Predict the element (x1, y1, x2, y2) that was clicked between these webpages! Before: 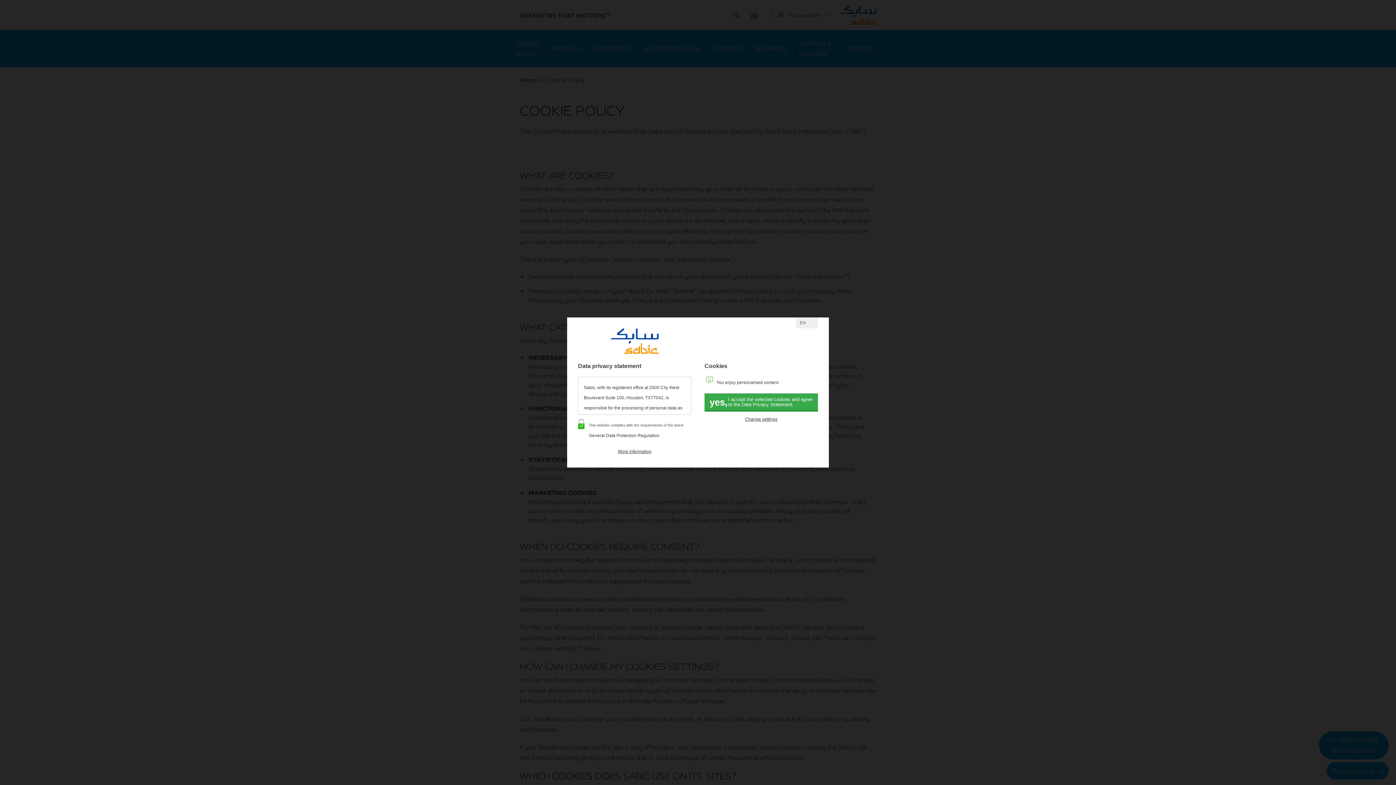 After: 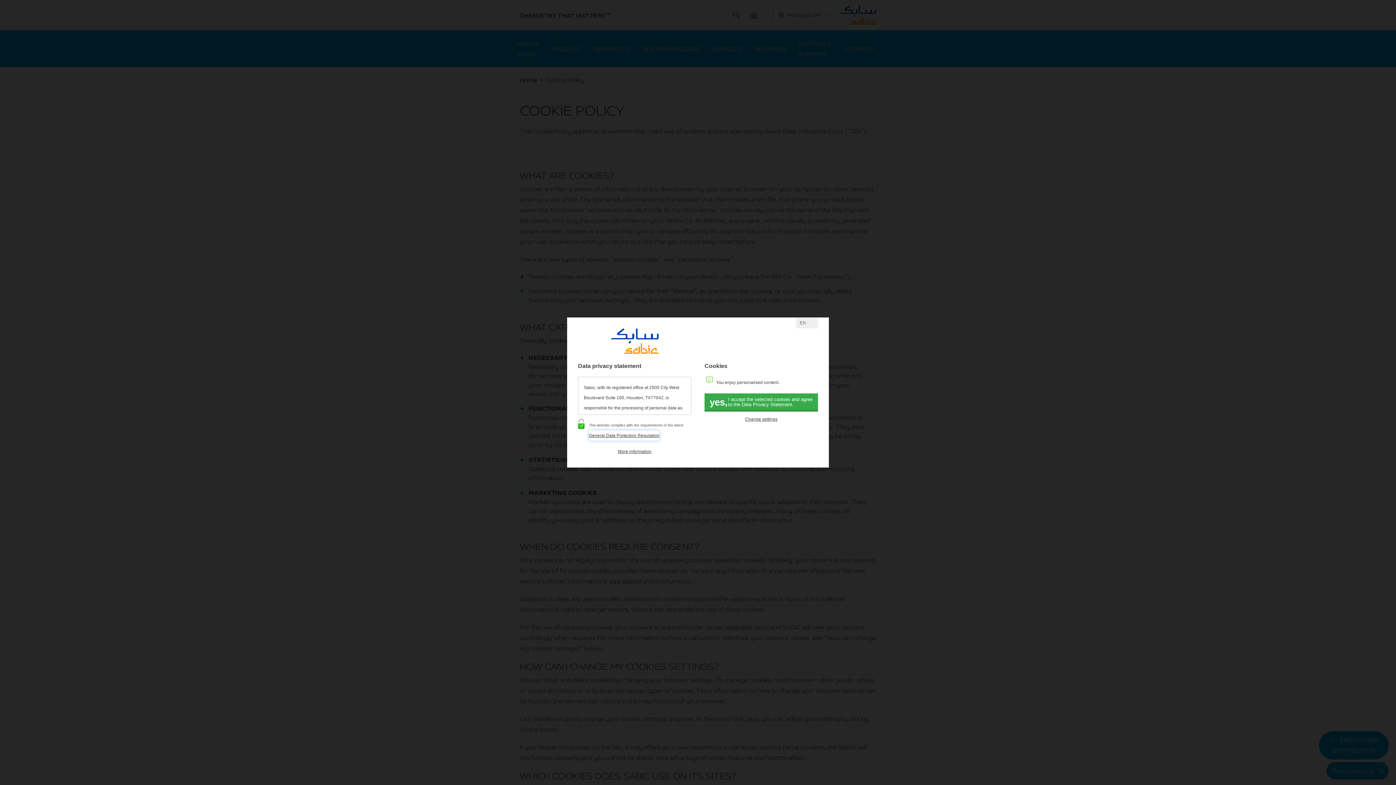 Action: bbox: (589, 430, 659, 440) label: General Data Protection Regulation